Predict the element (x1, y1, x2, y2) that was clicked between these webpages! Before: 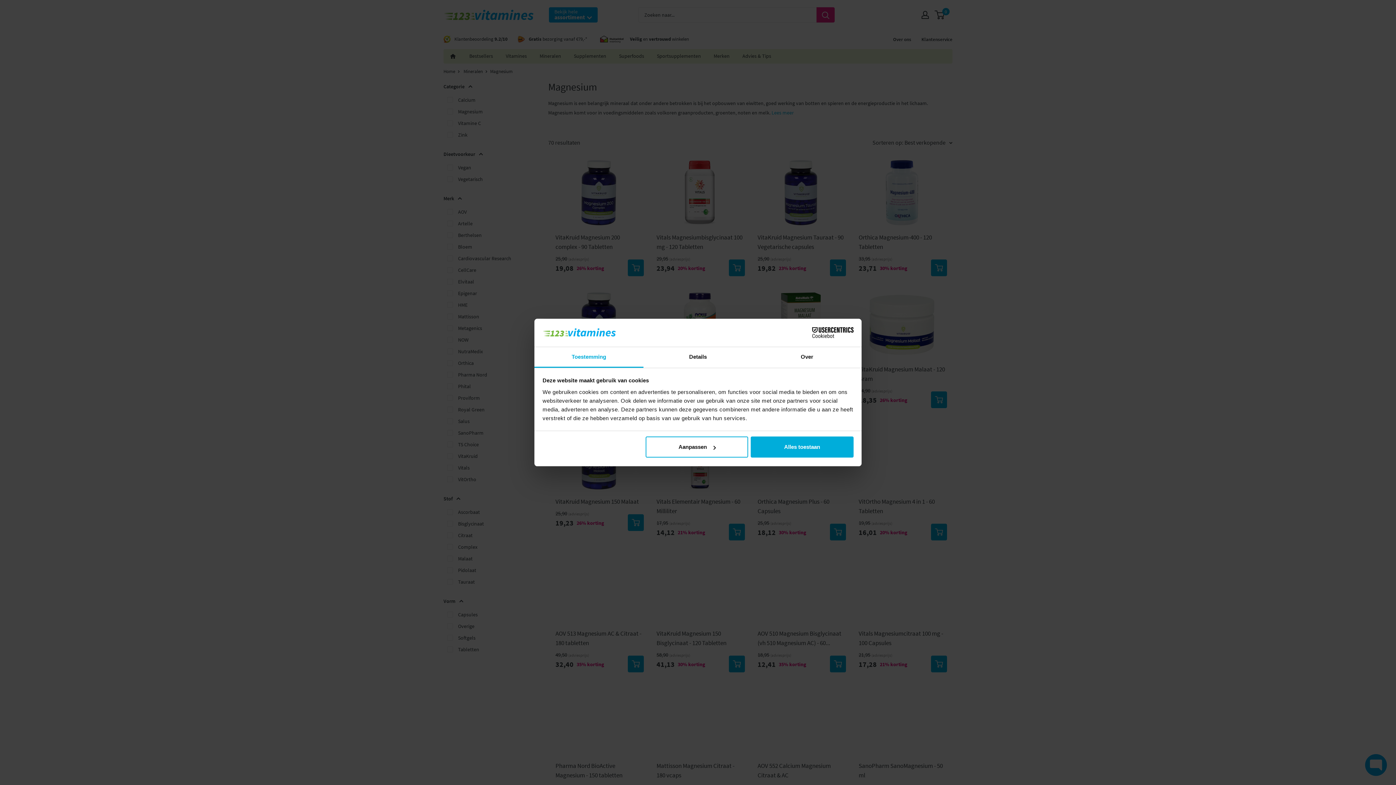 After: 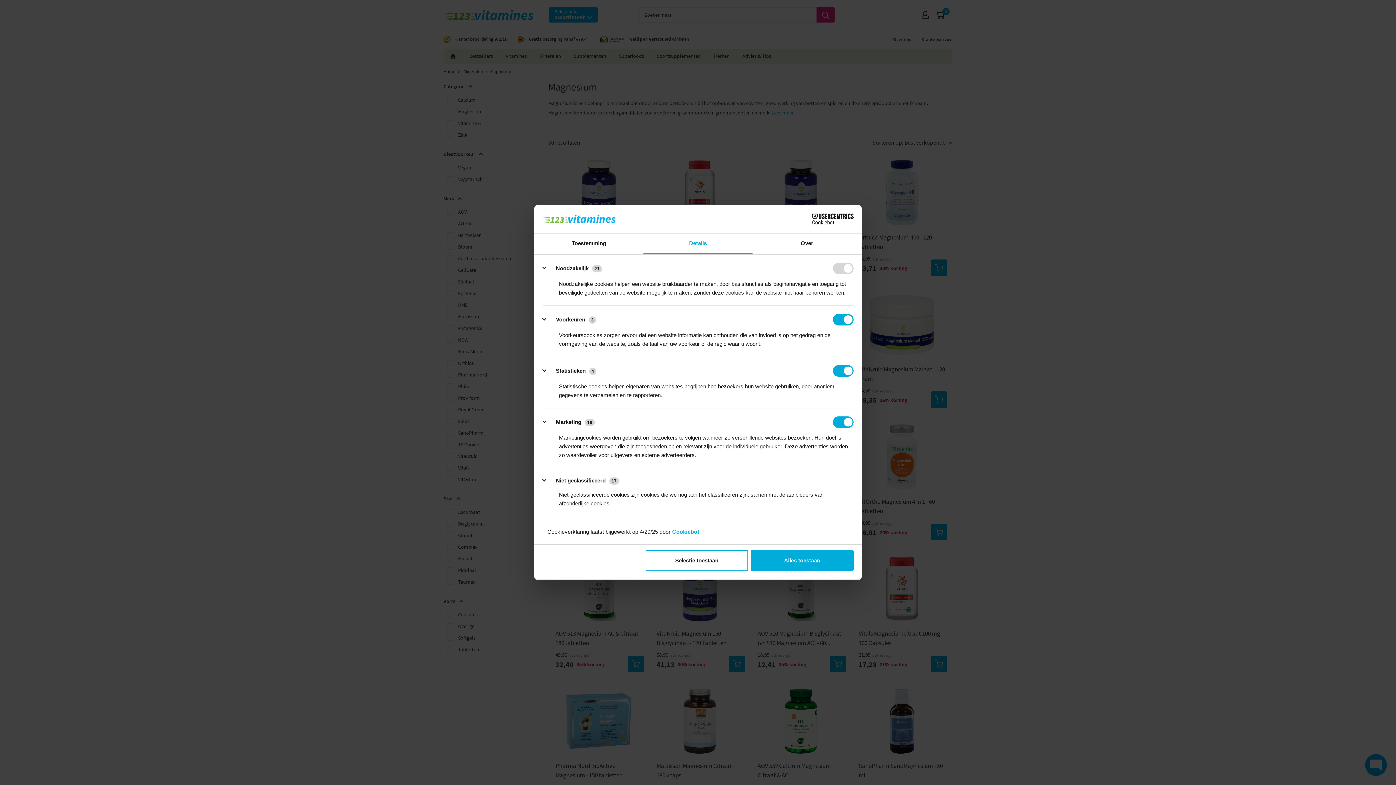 Action: bbox: (645, 436, 748, 457) label: Aanpassen